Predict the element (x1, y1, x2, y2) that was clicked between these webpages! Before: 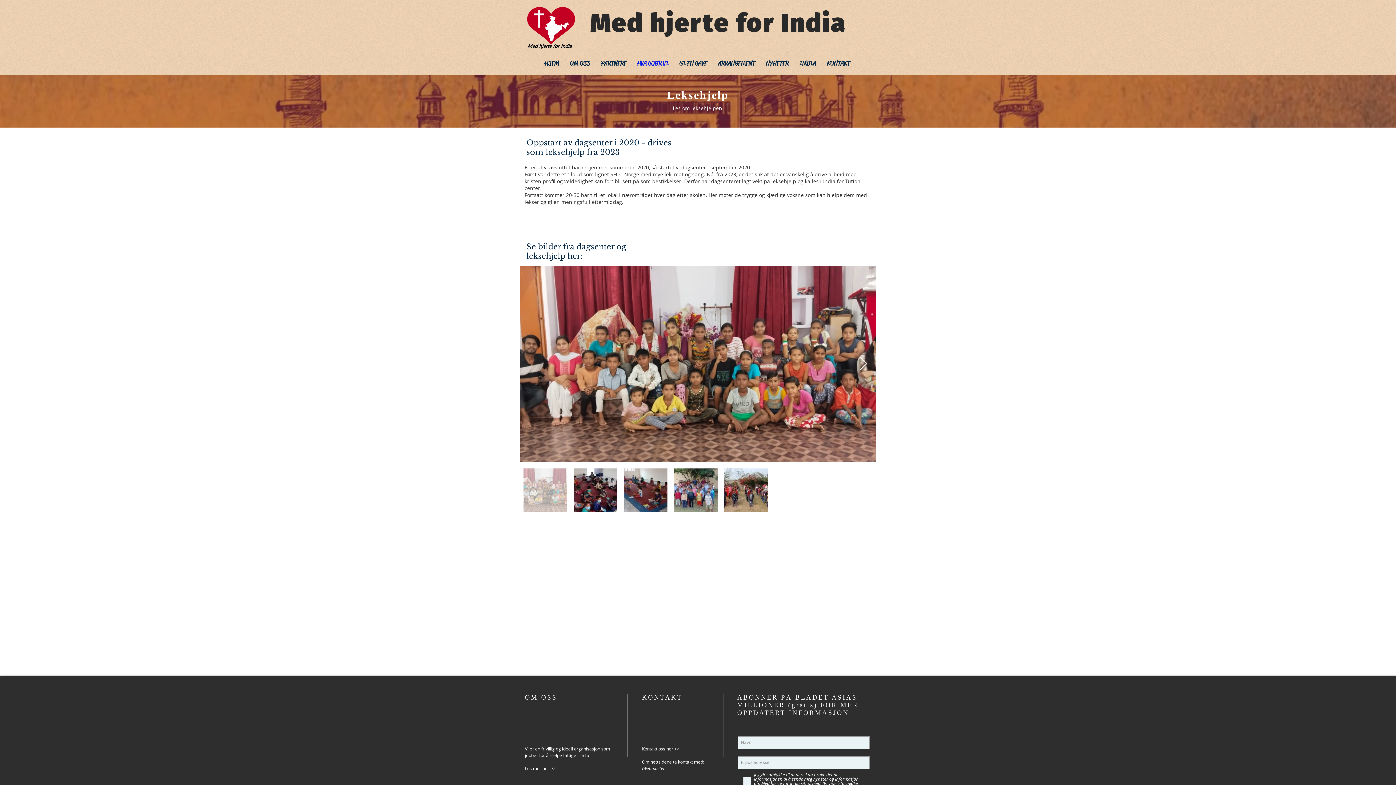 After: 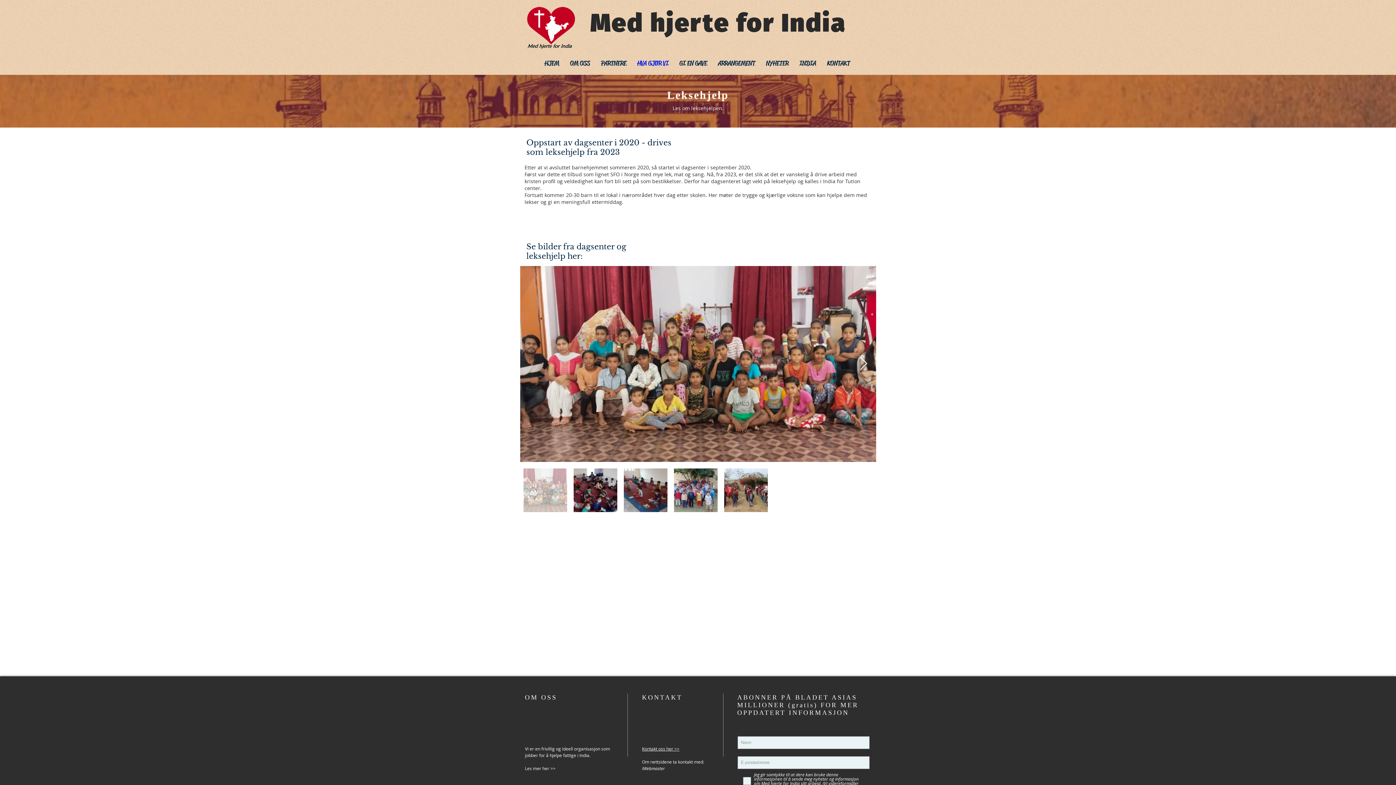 Action: label: iWebmaster bbox: (642, 765, 665, 771)